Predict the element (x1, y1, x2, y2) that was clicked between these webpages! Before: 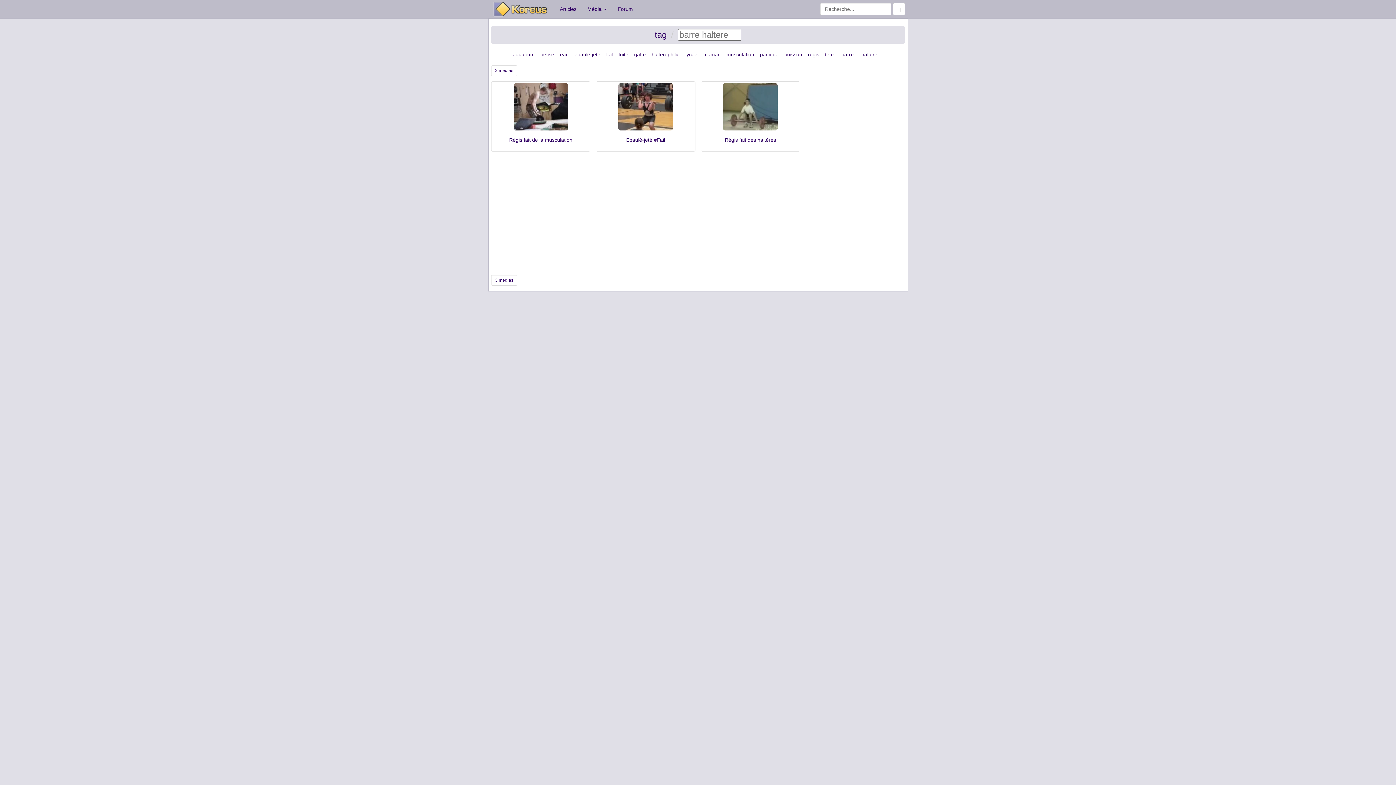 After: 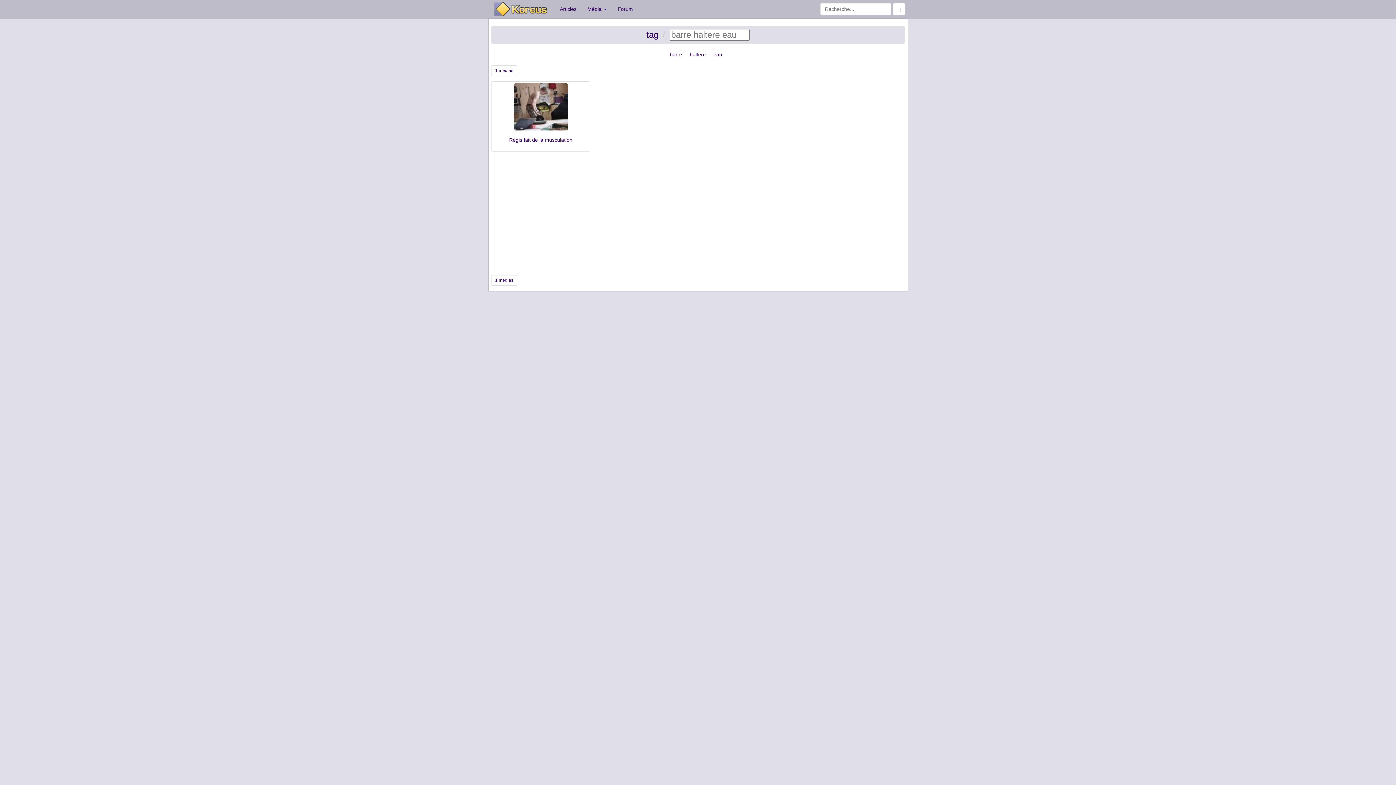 Action: label: eau bbox: (560, 51, 568, 57)